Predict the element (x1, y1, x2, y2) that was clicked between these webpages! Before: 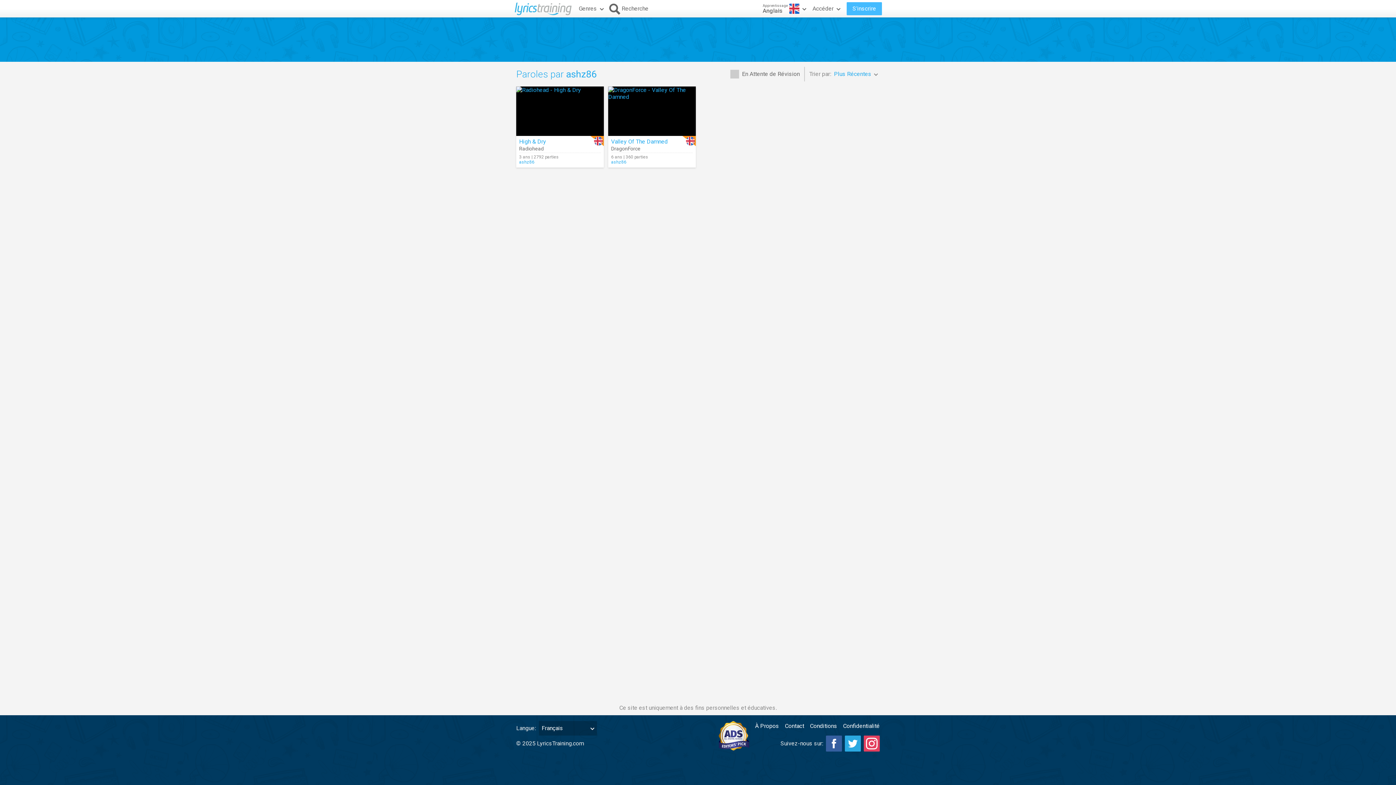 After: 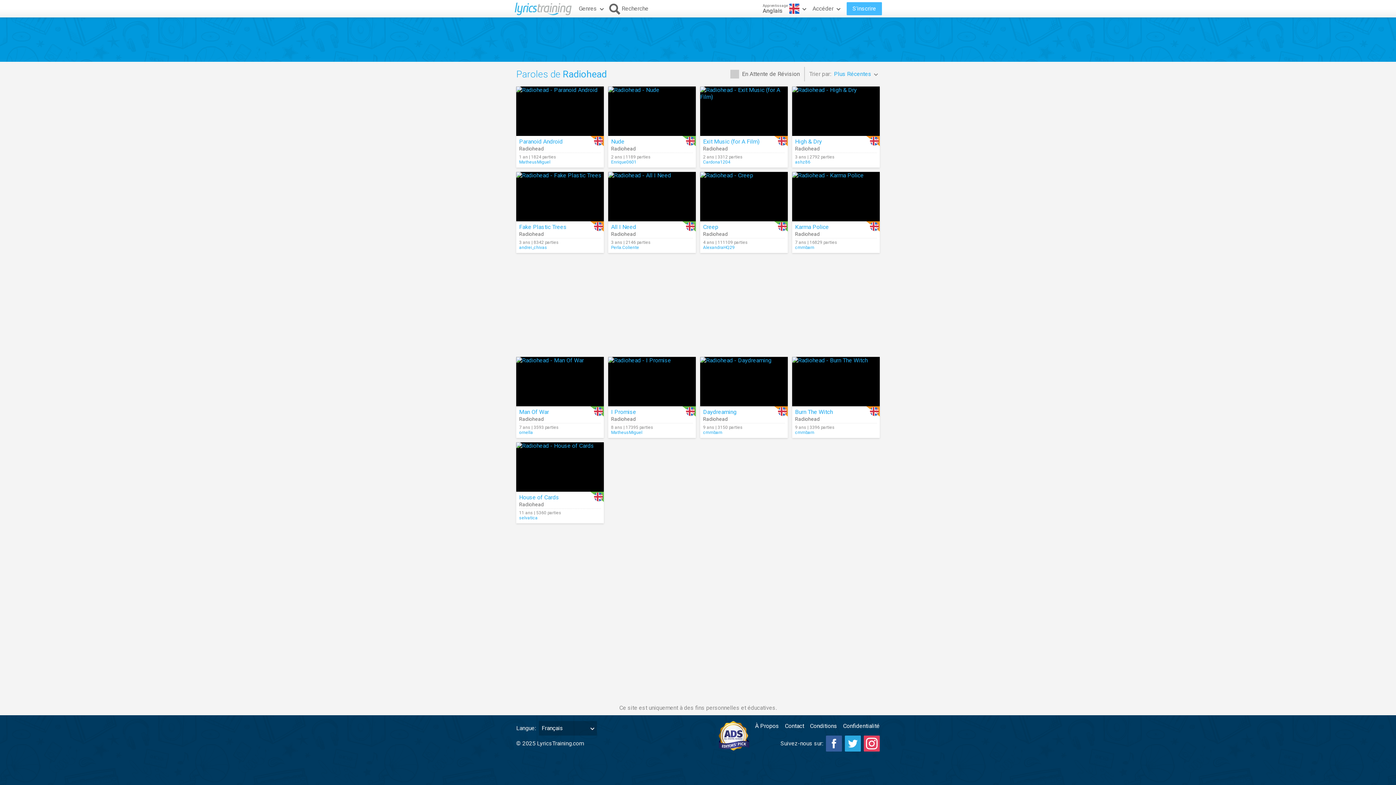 Action: bbox: (519, 145, 544, 151) label: Radiohead